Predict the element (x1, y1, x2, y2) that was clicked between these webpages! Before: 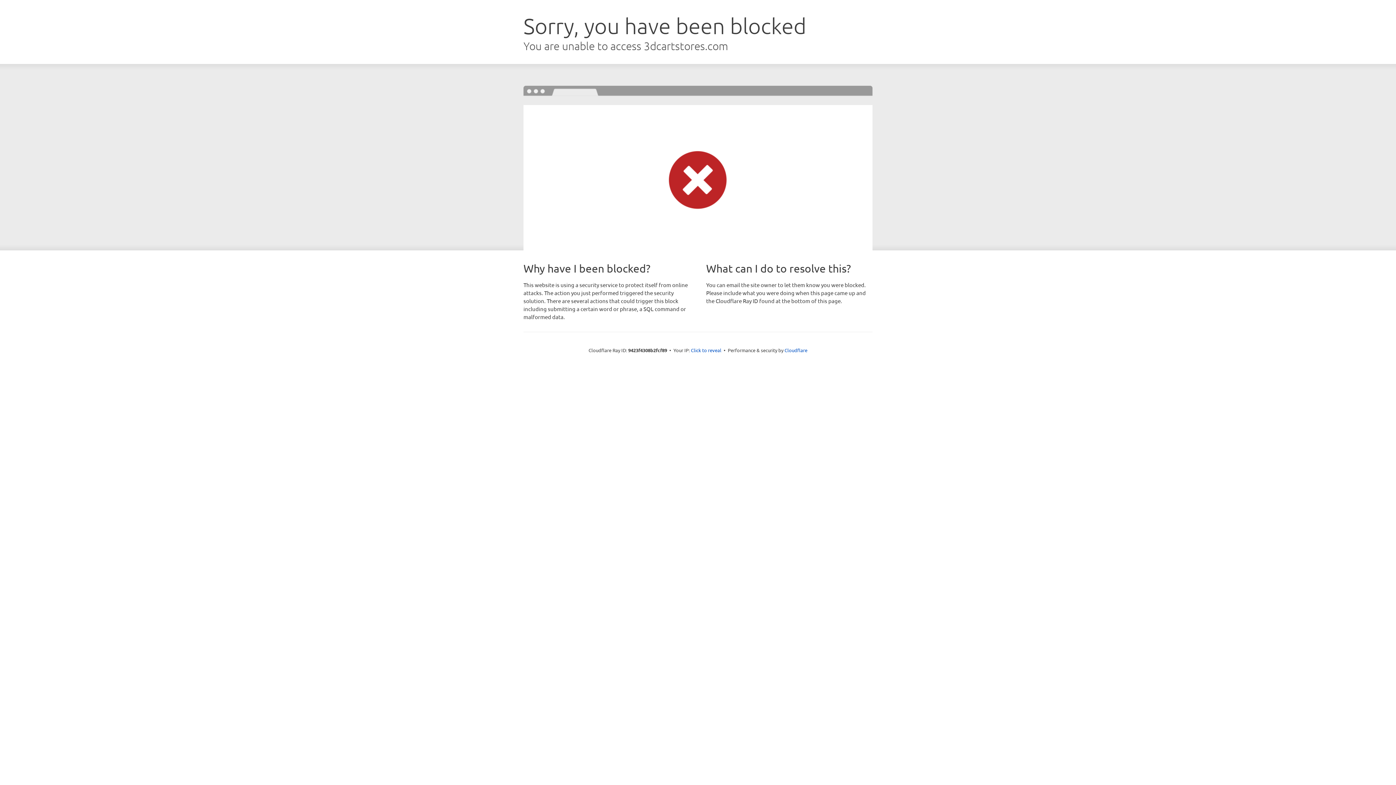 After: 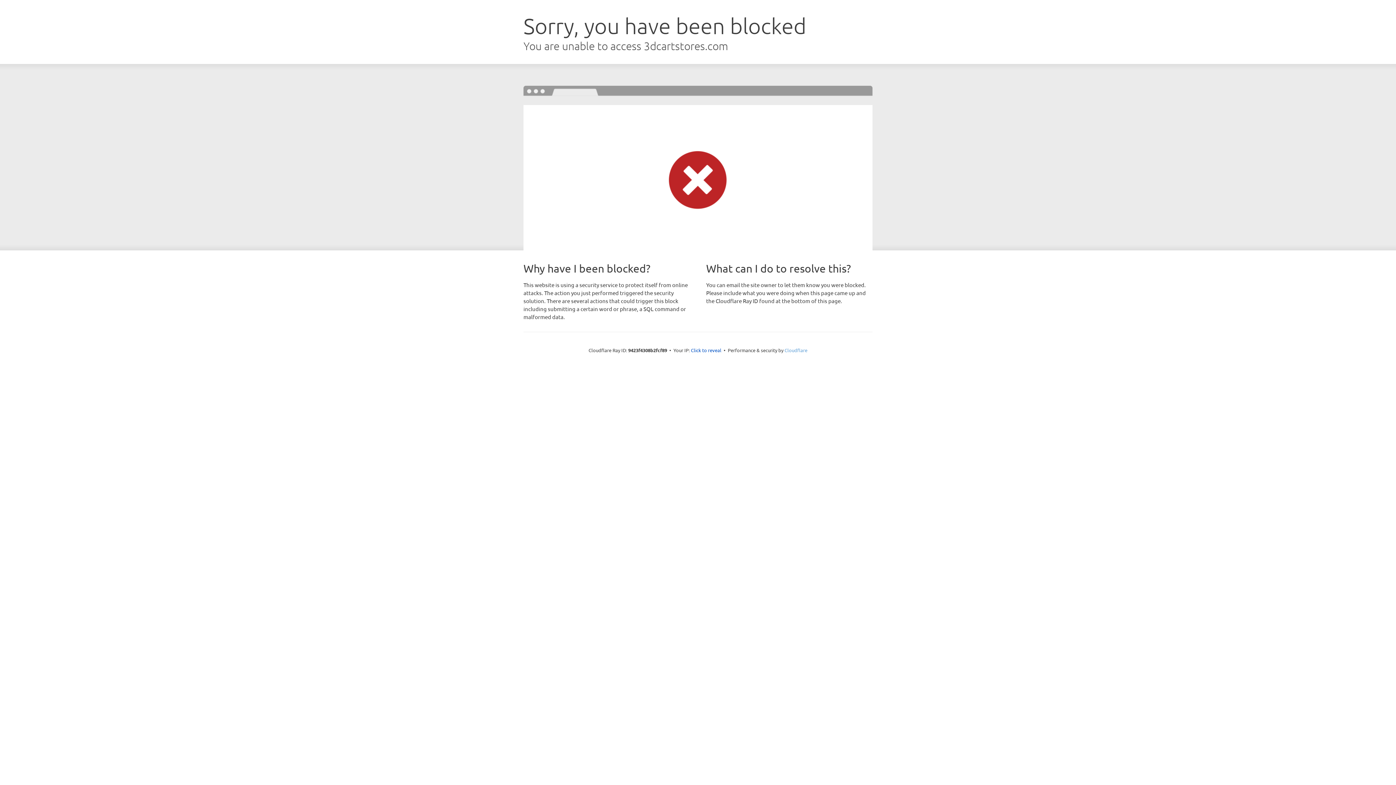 Action: bbox: (784, 347, 807, 353) label: Cloudflare